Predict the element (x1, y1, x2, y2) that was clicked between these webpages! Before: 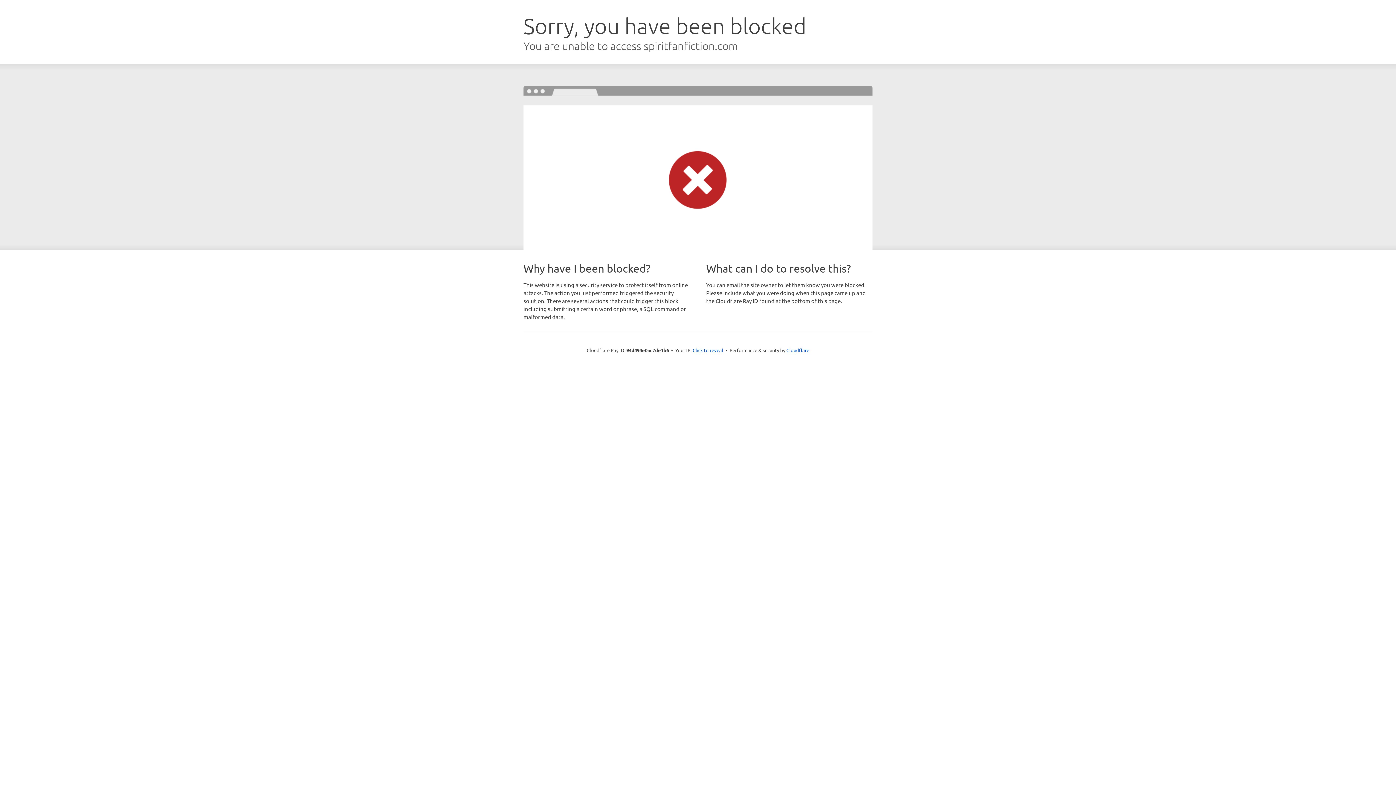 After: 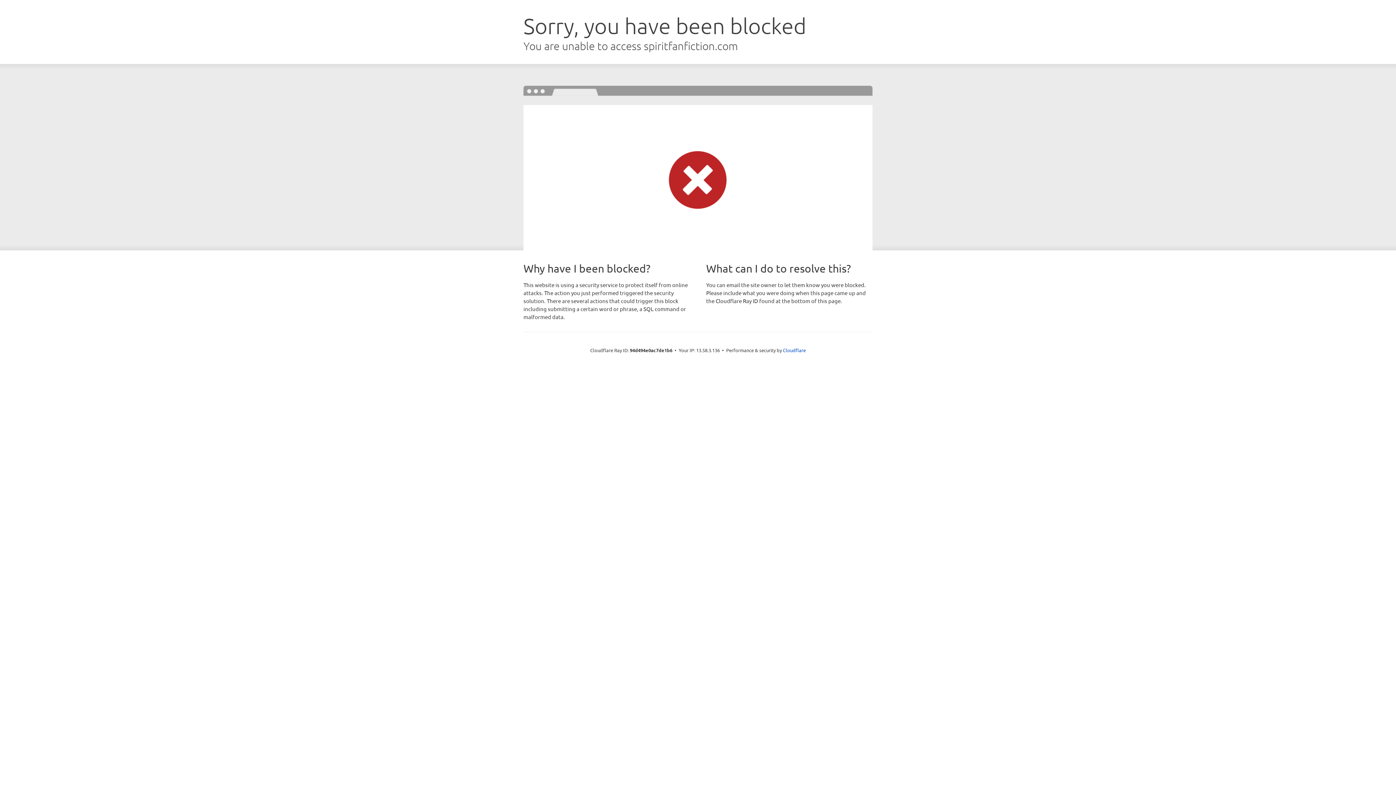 Action: bbox: (692, 346, 723, 353) label: Click to reveal